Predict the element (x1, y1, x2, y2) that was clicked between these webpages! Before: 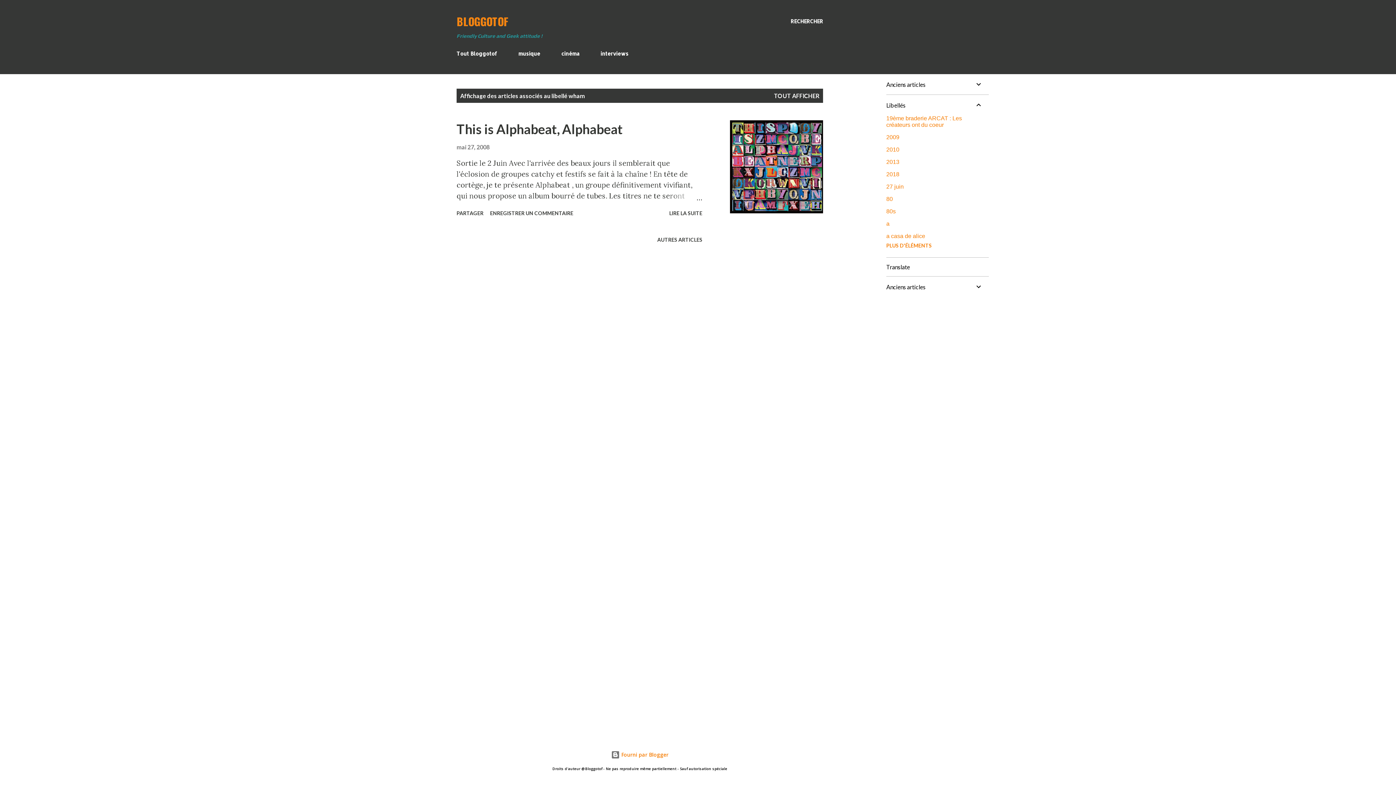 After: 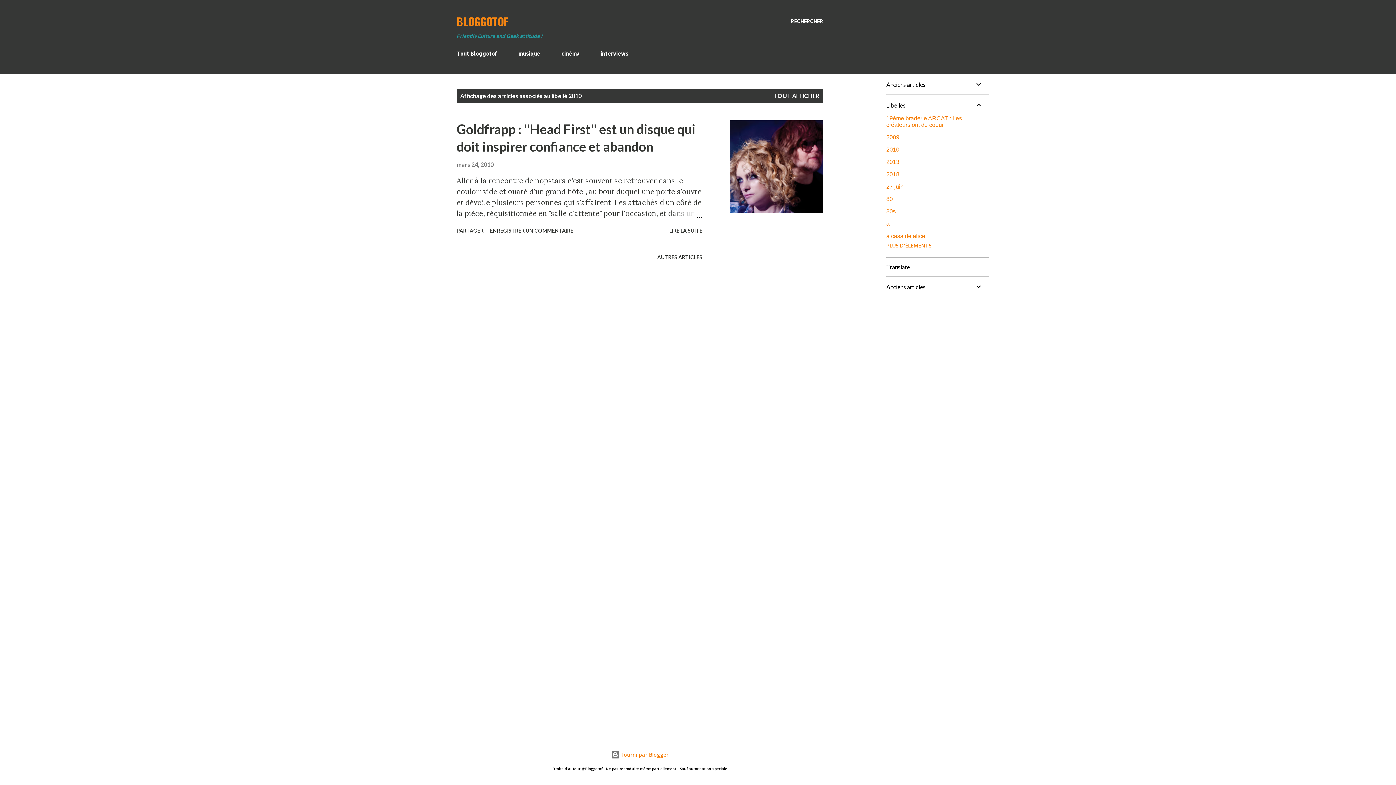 Action: label: 2010 bbox: (886, 146, 983, 153)